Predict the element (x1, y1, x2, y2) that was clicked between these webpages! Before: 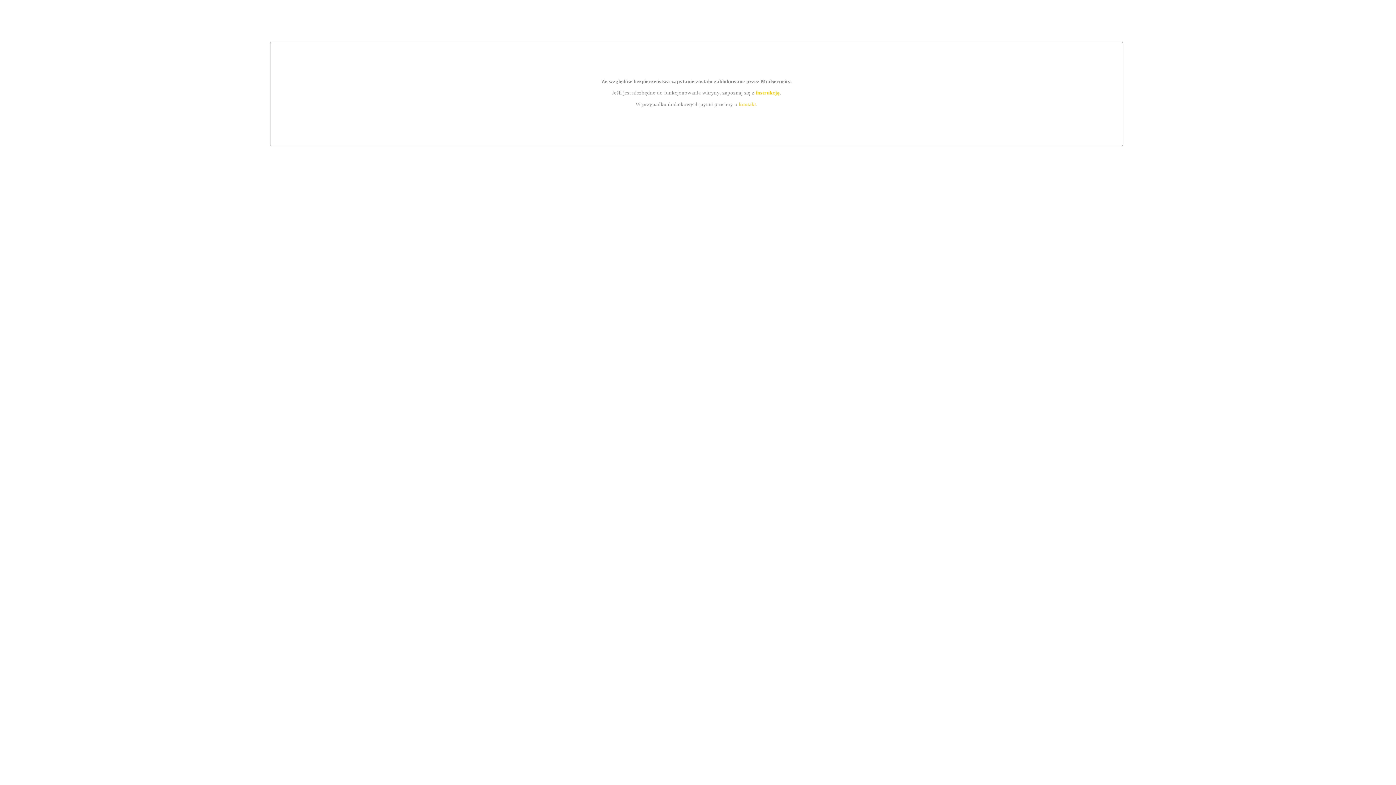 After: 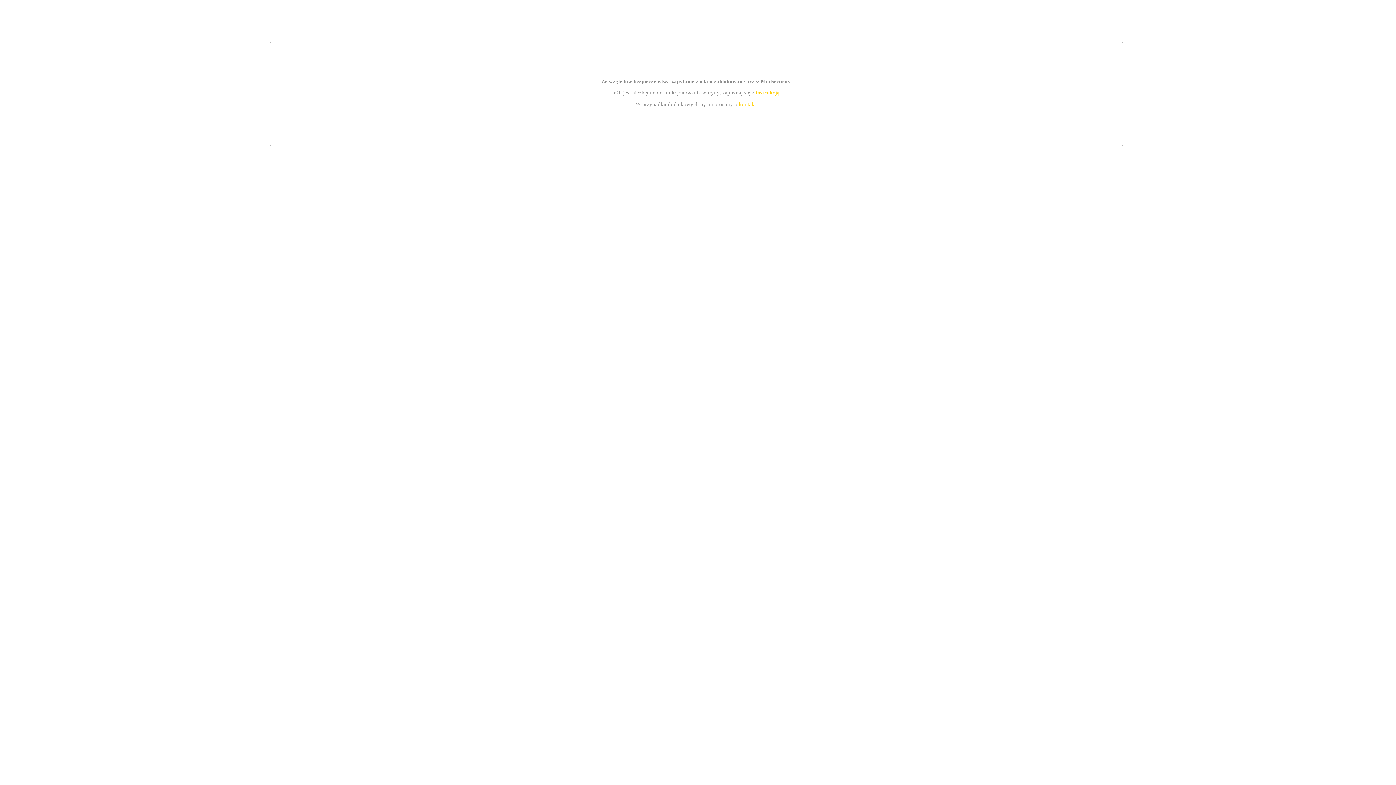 Action: label: instrukcją bbox: (755, 89, 779, 95)